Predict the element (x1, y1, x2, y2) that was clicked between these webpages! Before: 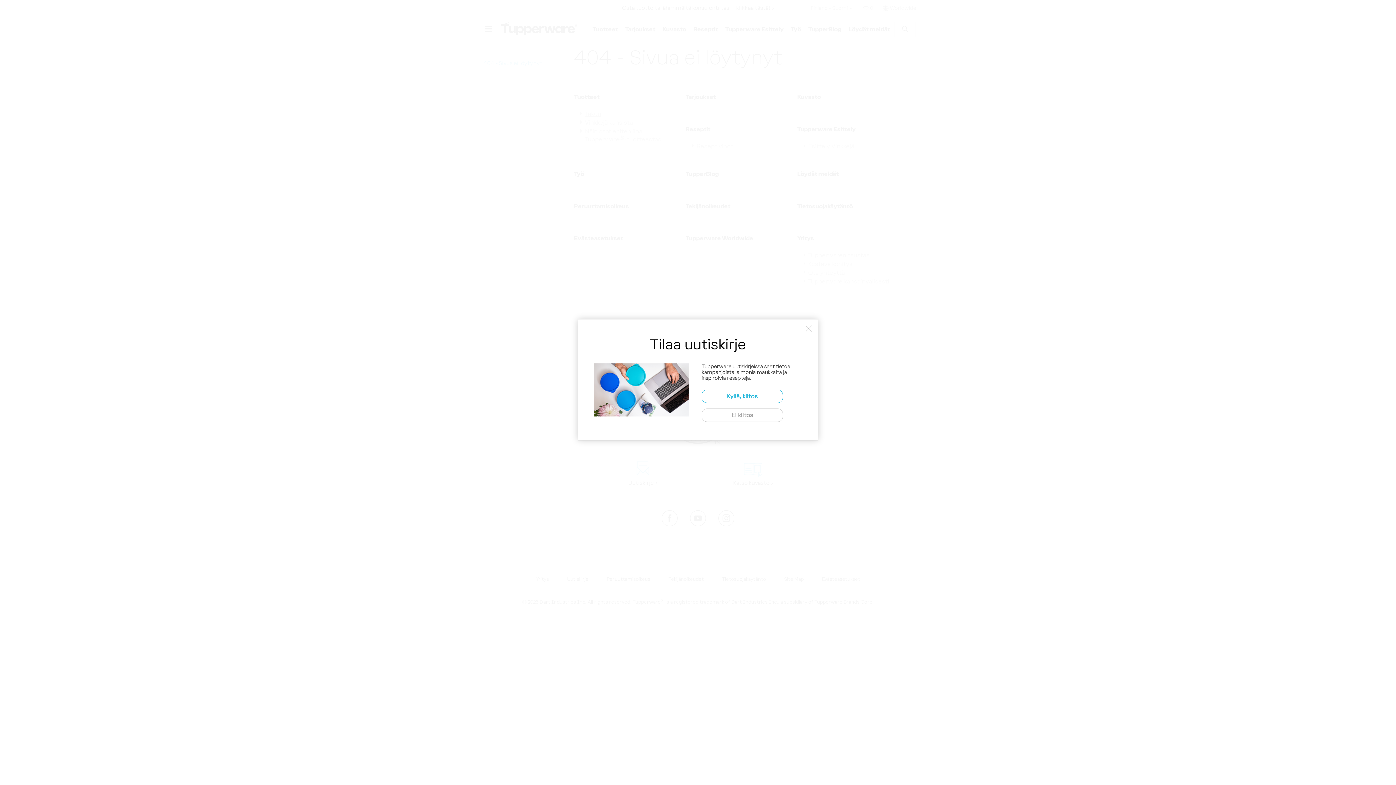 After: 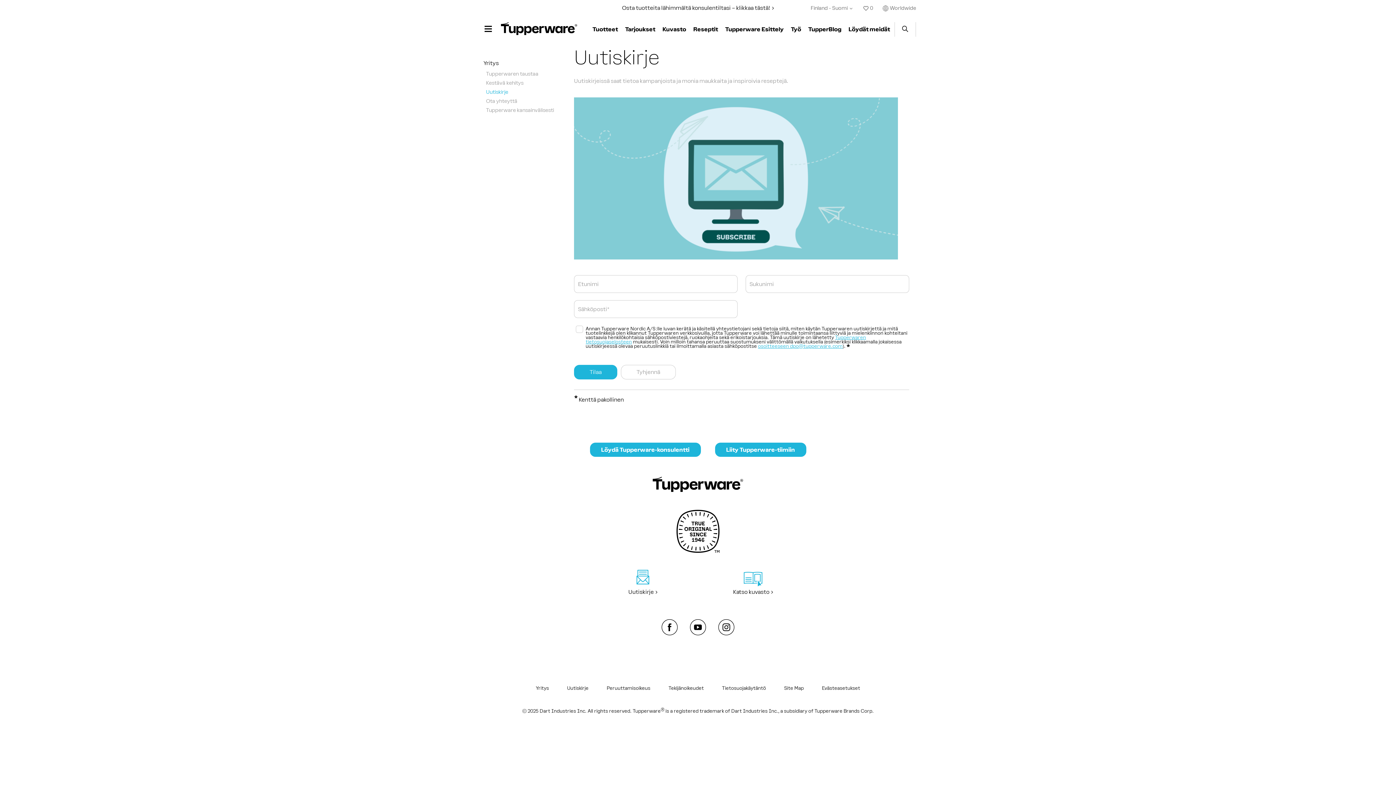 Action: bbox: (594, 363, 689, 416)